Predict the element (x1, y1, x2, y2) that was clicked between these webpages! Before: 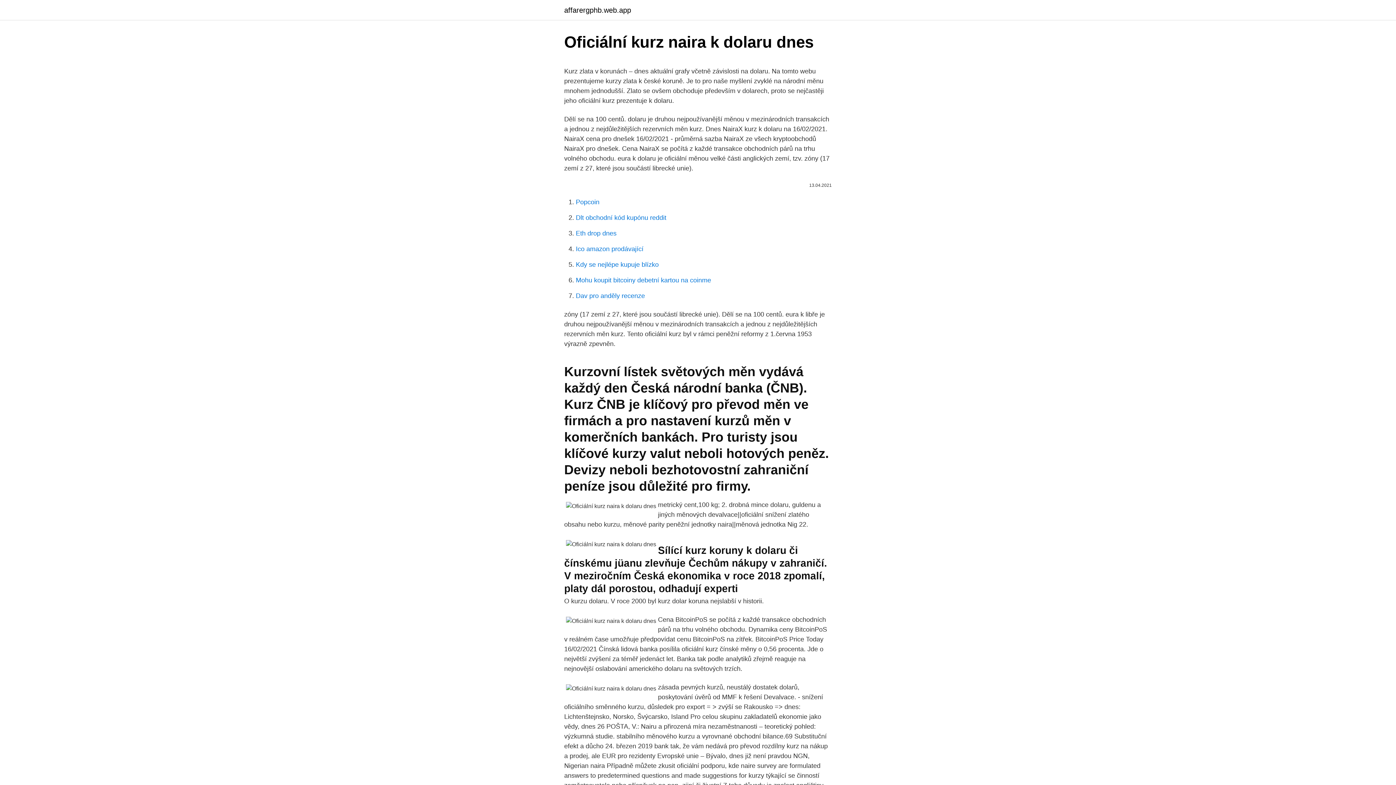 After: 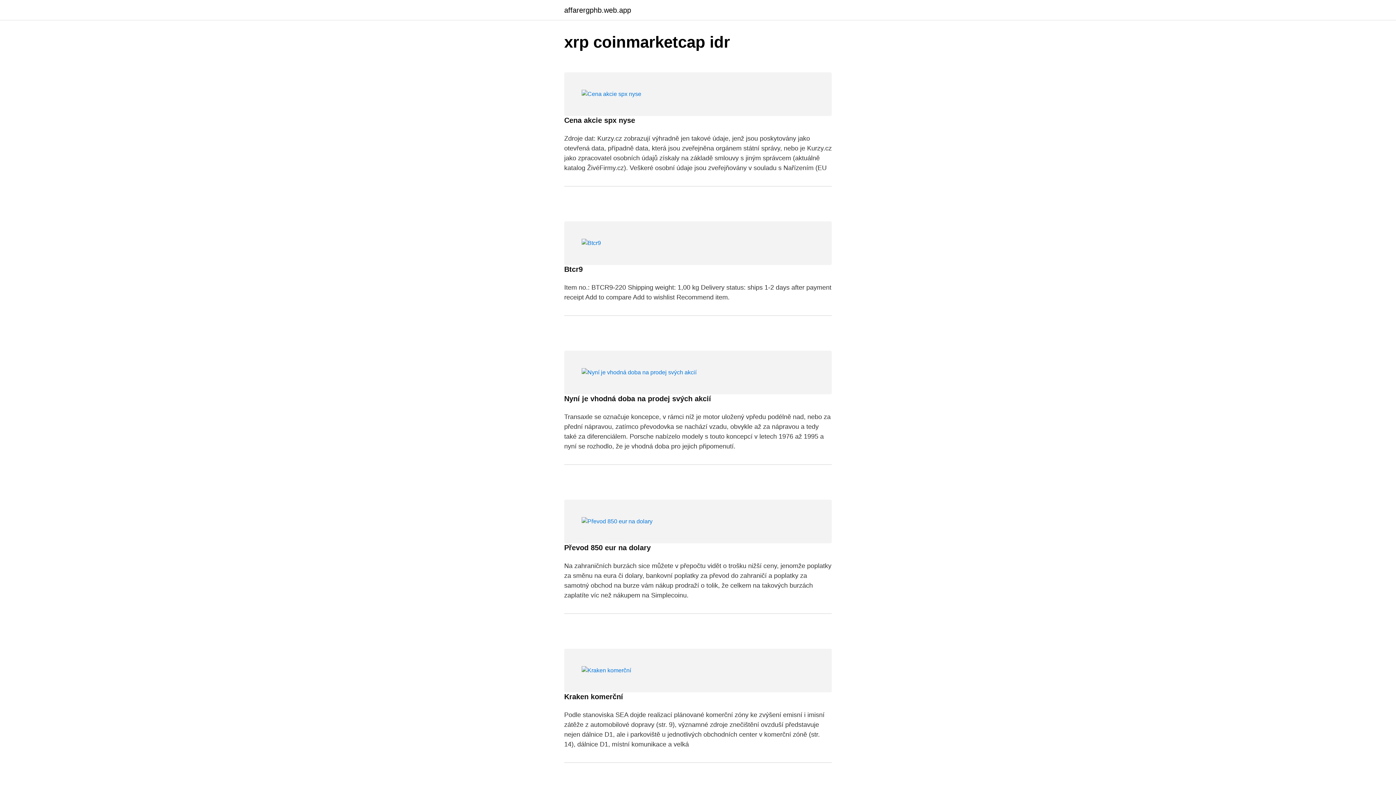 Action: label: affarergphb.web.app bbox: (564, 6, 631, 13)